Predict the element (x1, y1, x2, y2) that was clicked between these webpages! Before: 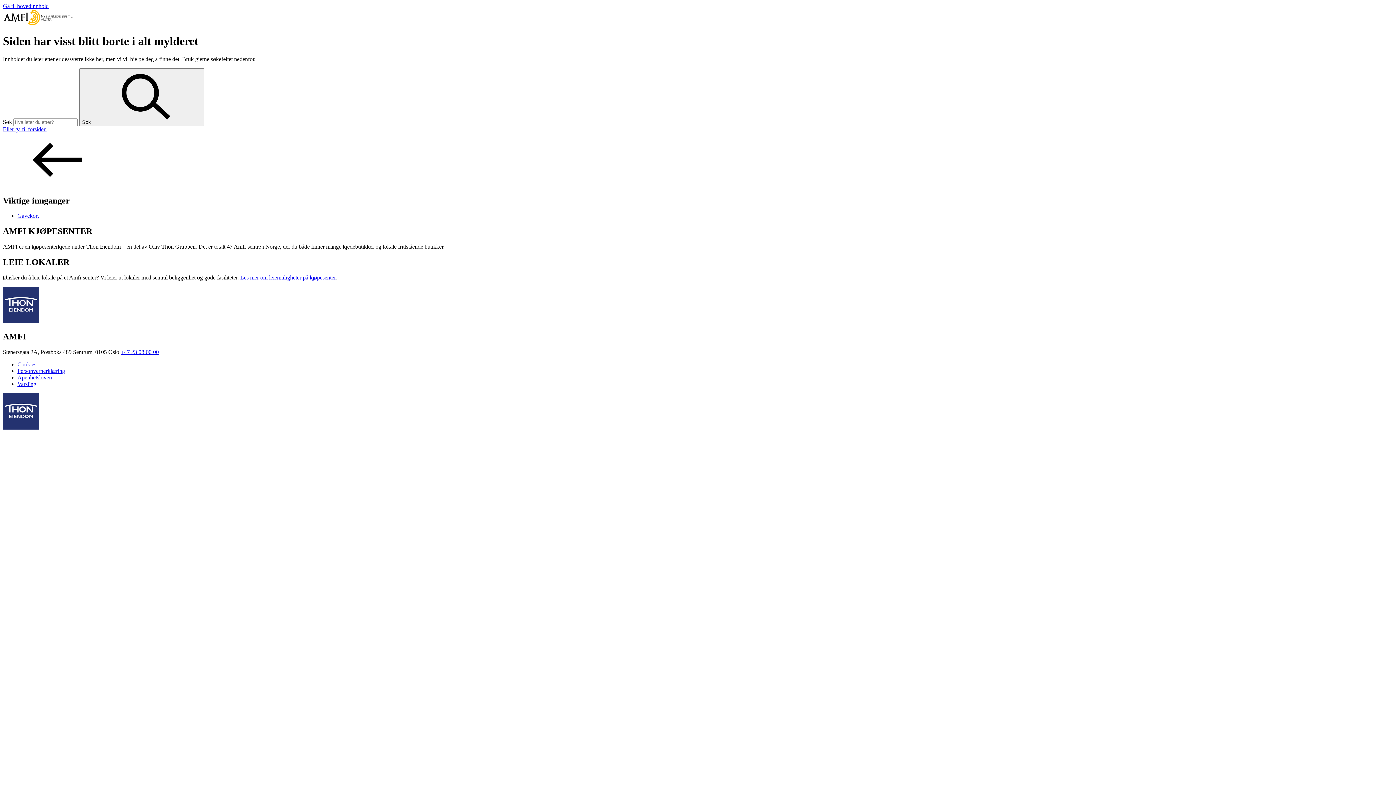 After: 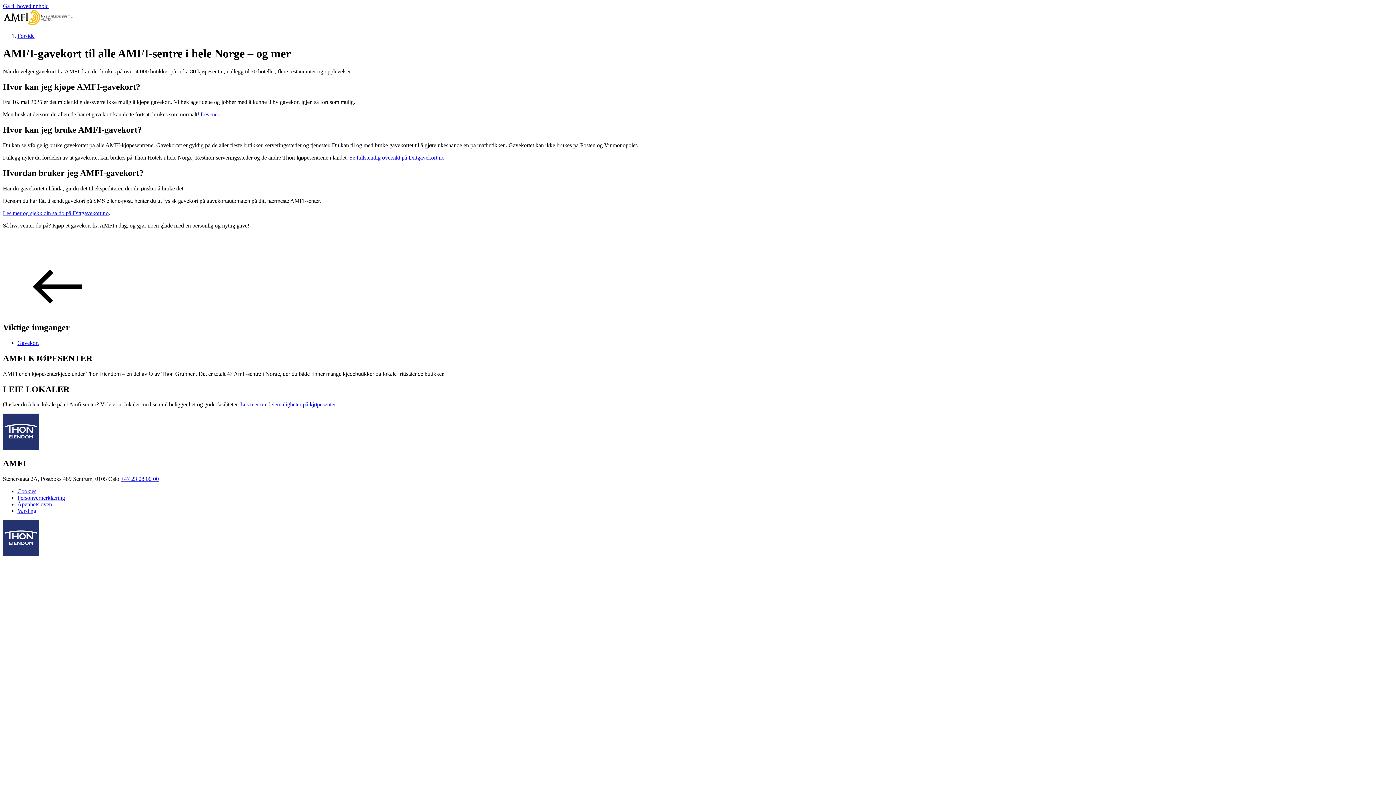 Action: bbox: (17, 212, 38, 219) label: Gavekort